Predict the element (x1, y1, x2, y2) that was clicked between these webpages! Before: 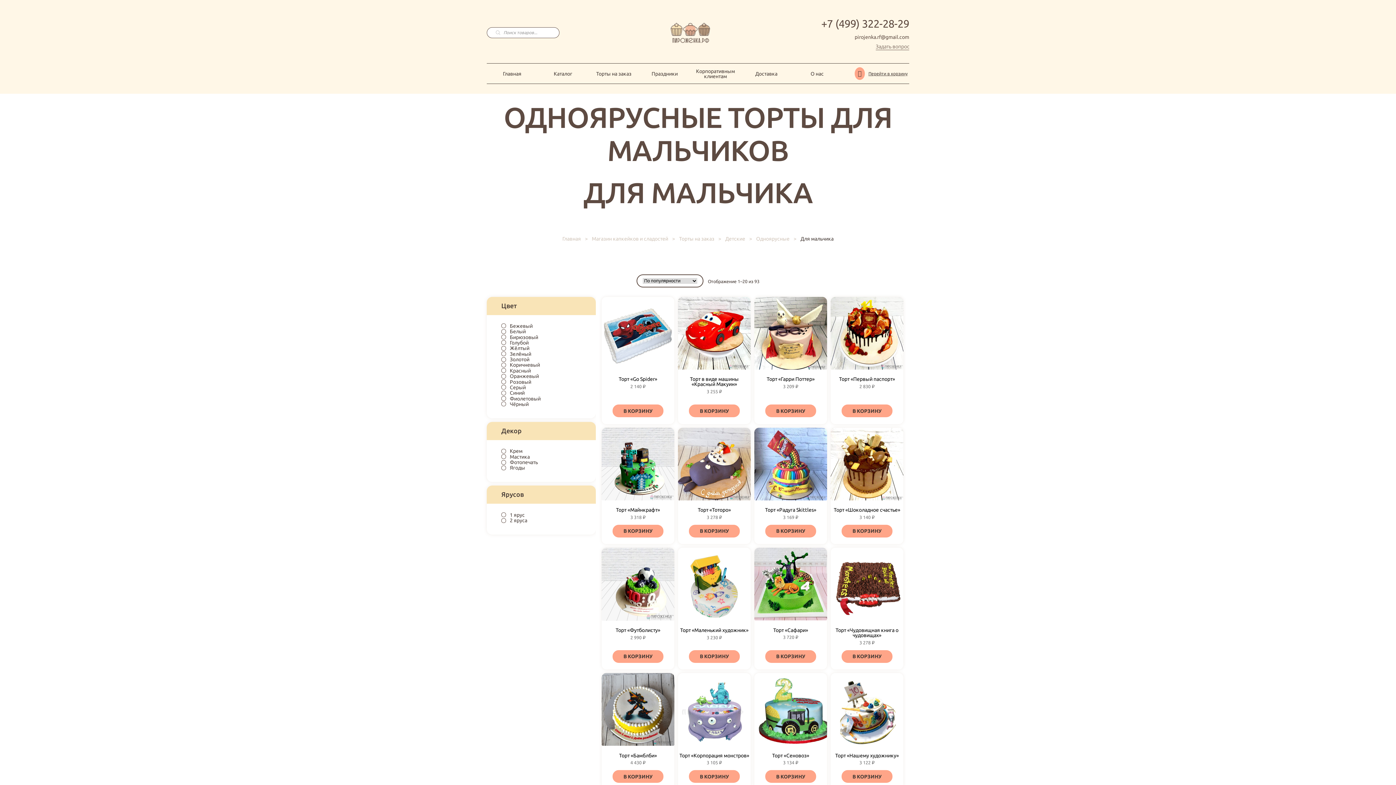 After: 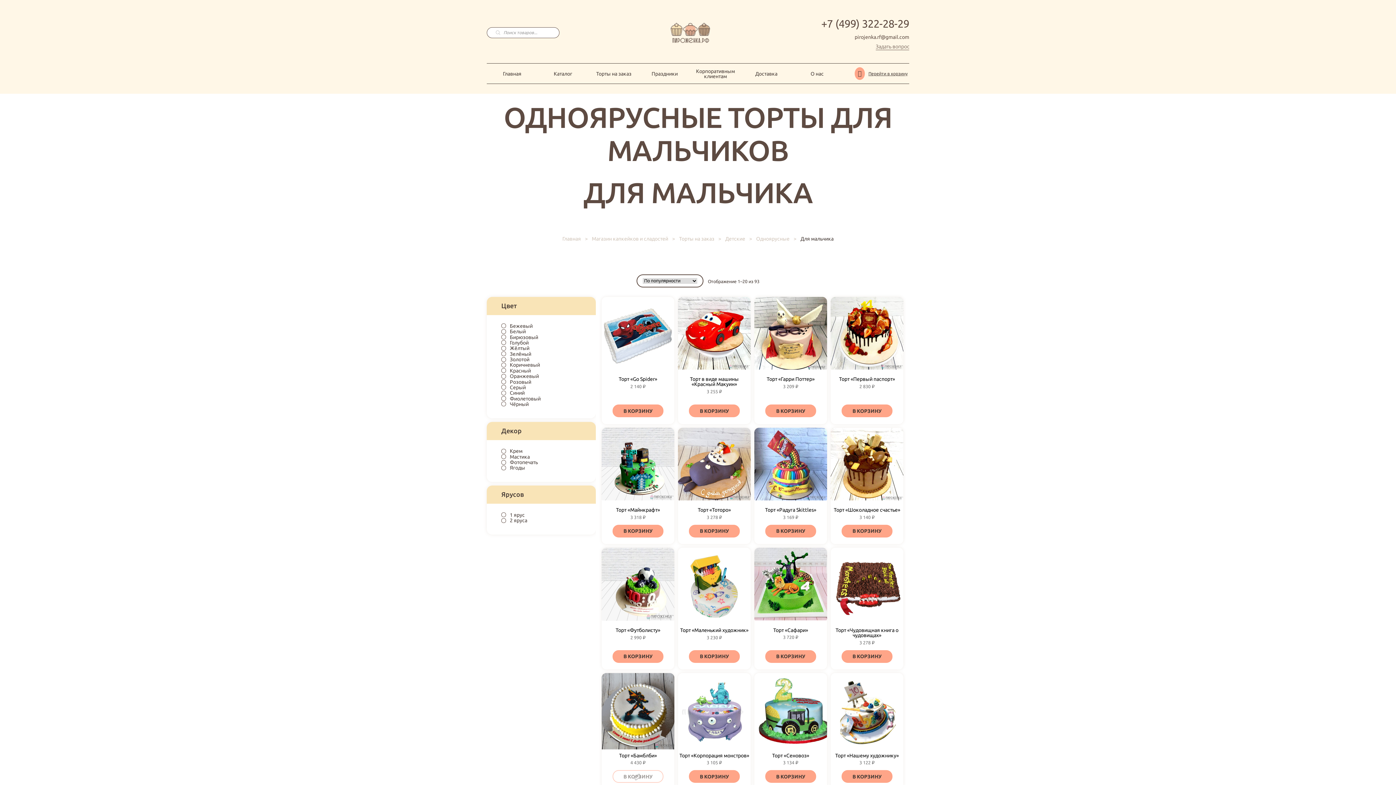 Action: bbox: (612, 770, 663, 783) label: Добавить «Торт «Бамблби»» в корзину